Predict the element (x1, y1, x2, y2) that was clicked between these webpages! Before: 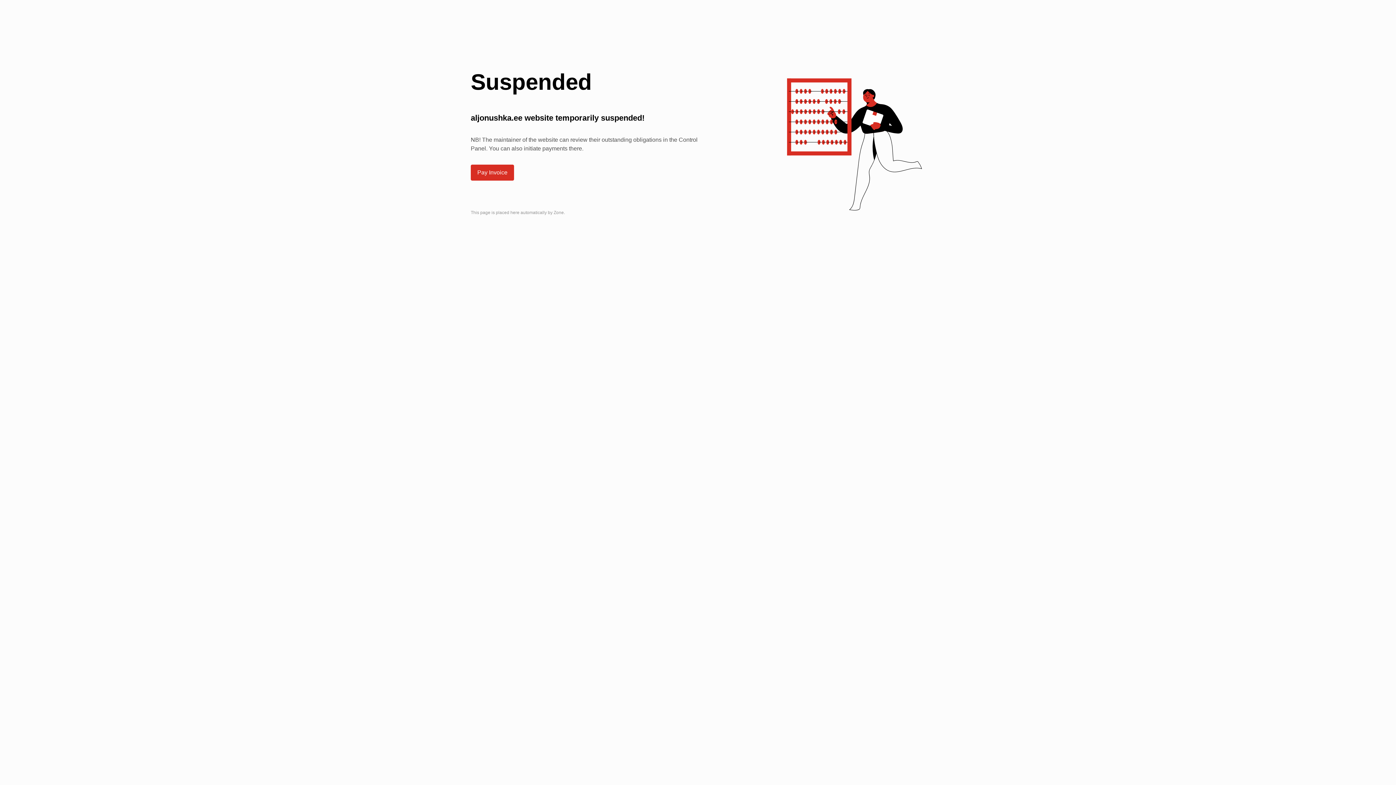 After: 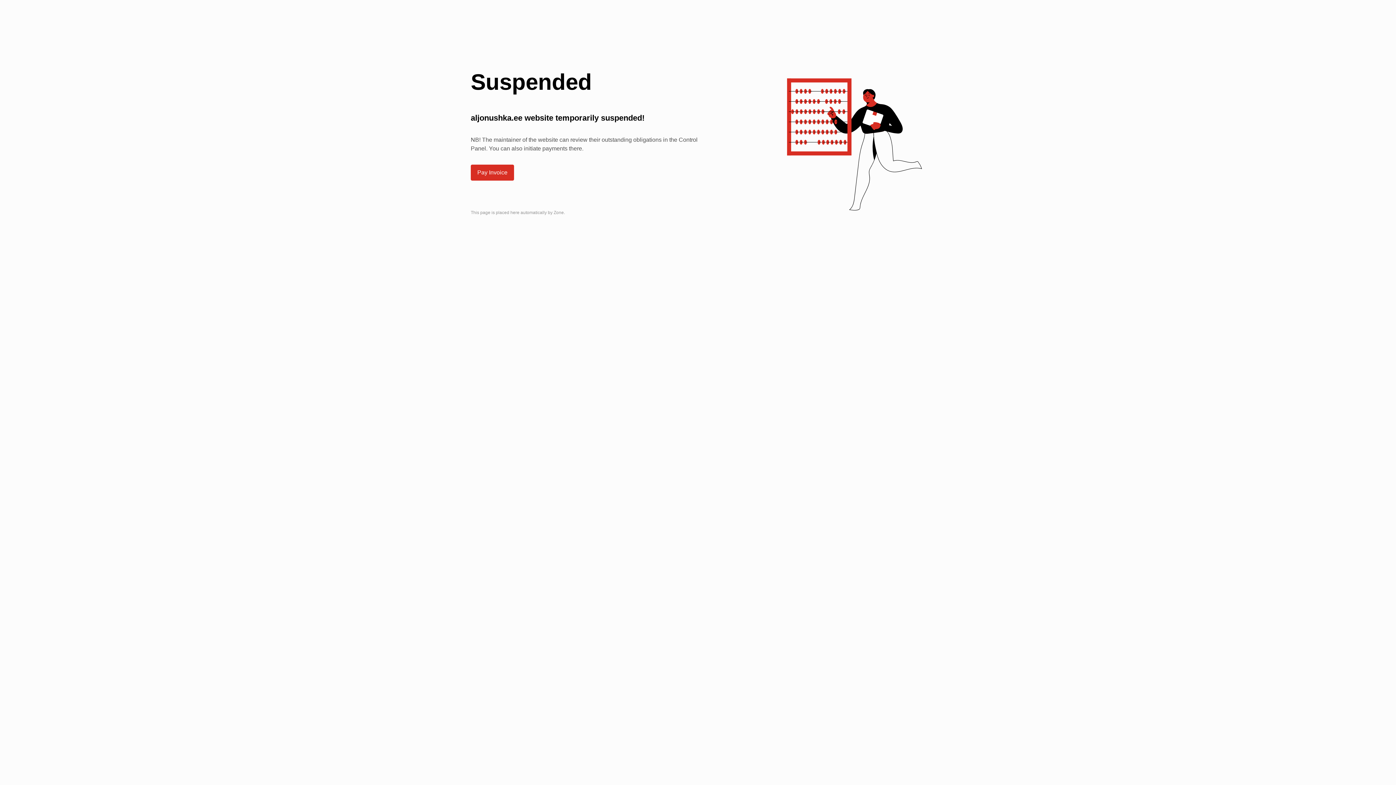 Action: label: Pay Invoice bbox: (471, 165, 513, 180)